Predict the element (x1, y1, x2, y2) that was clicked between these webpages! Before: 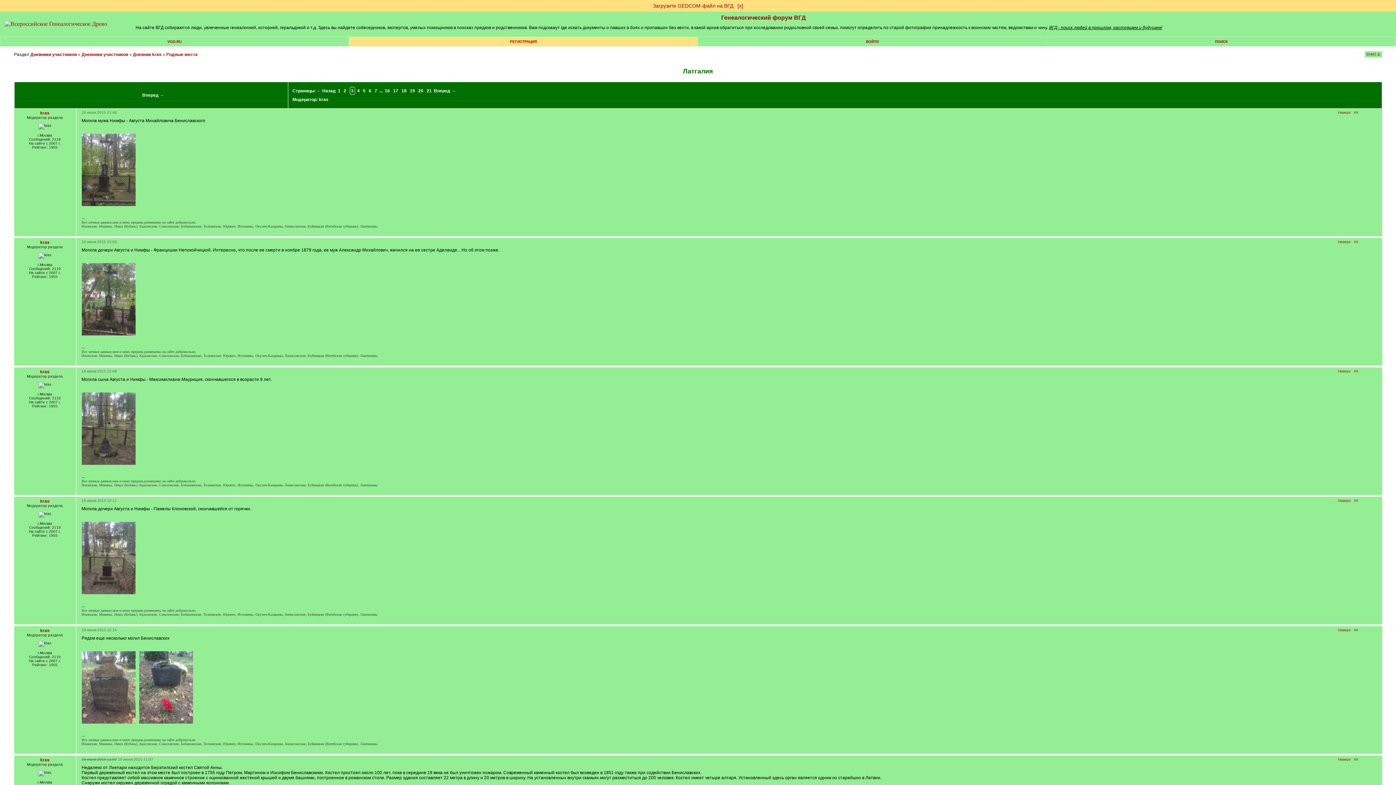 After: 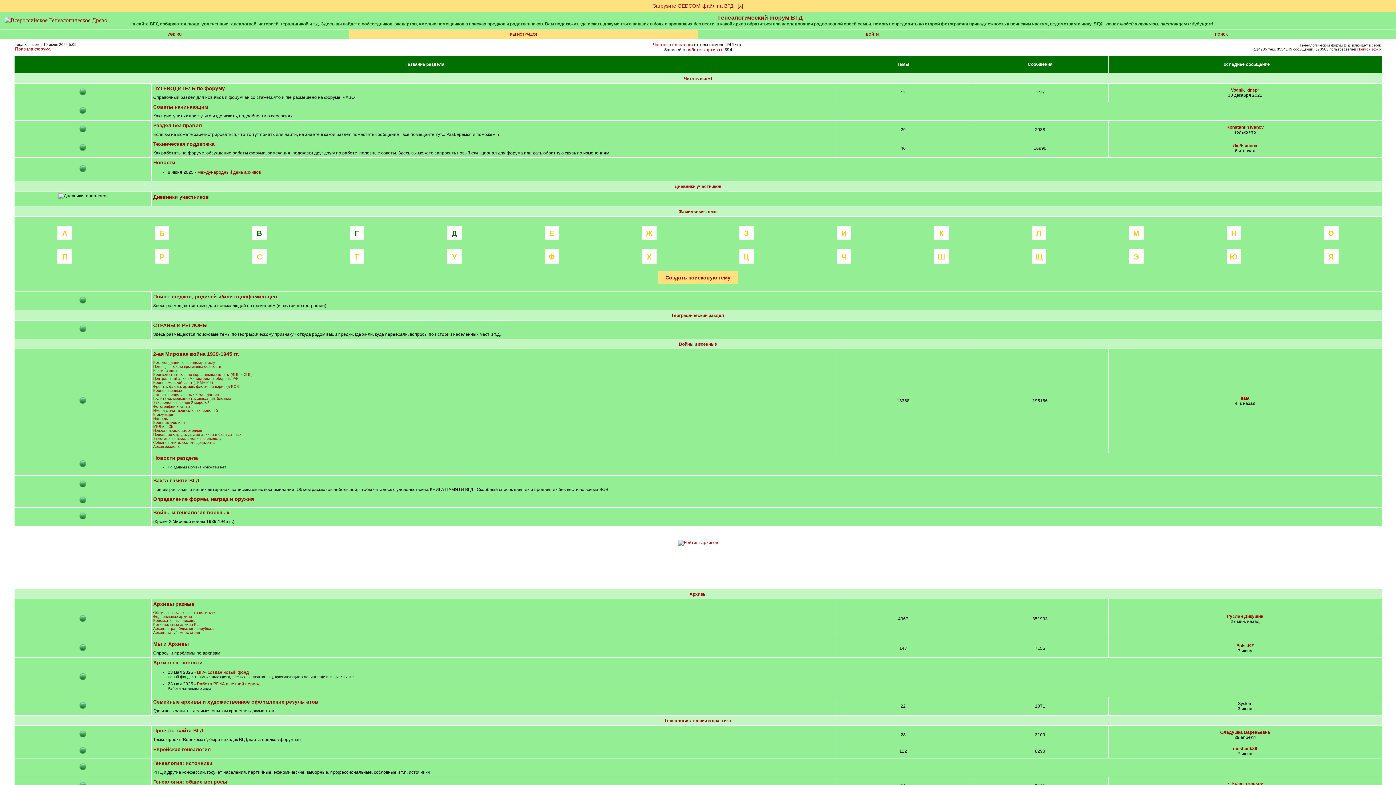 Action: bbox: (721, 14, 805, 20) label: Генеалогический форум ВГД